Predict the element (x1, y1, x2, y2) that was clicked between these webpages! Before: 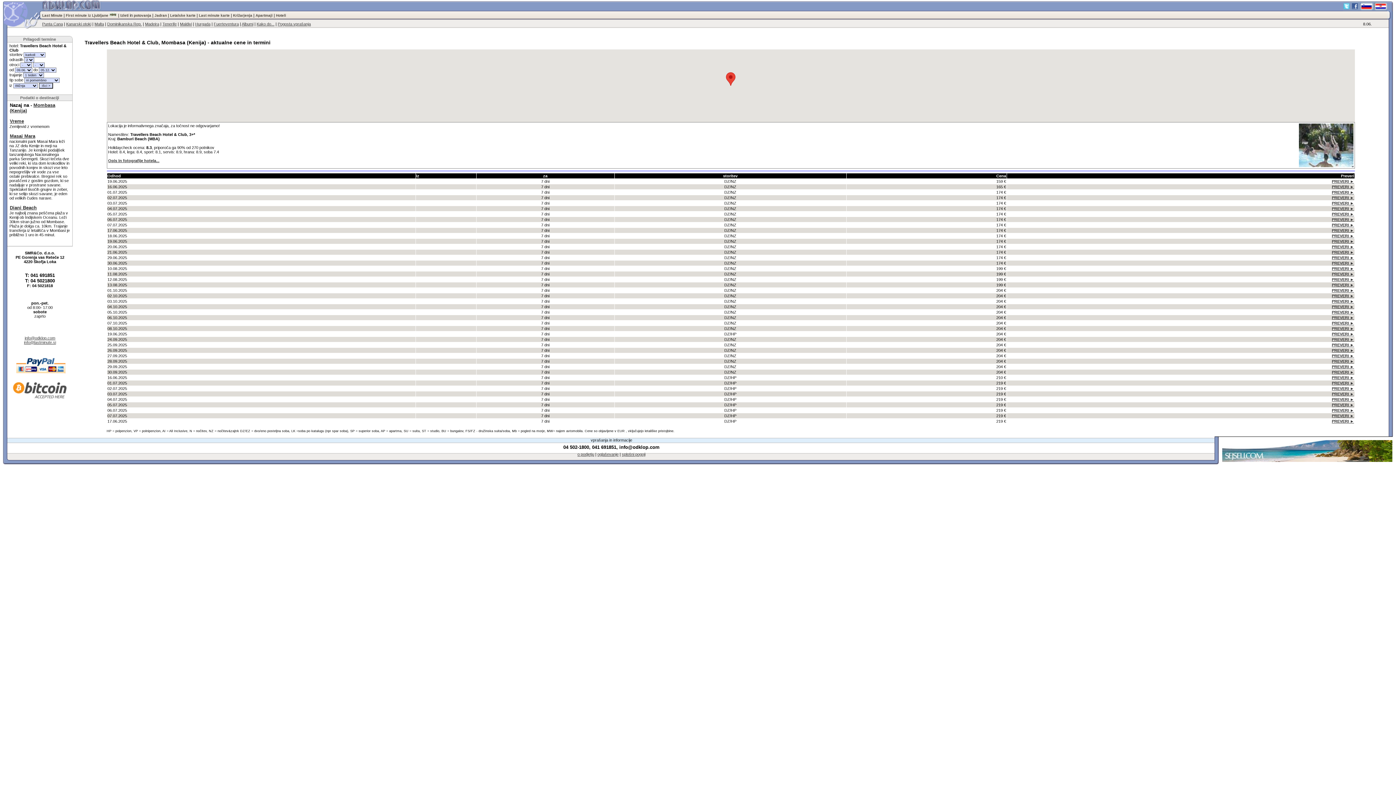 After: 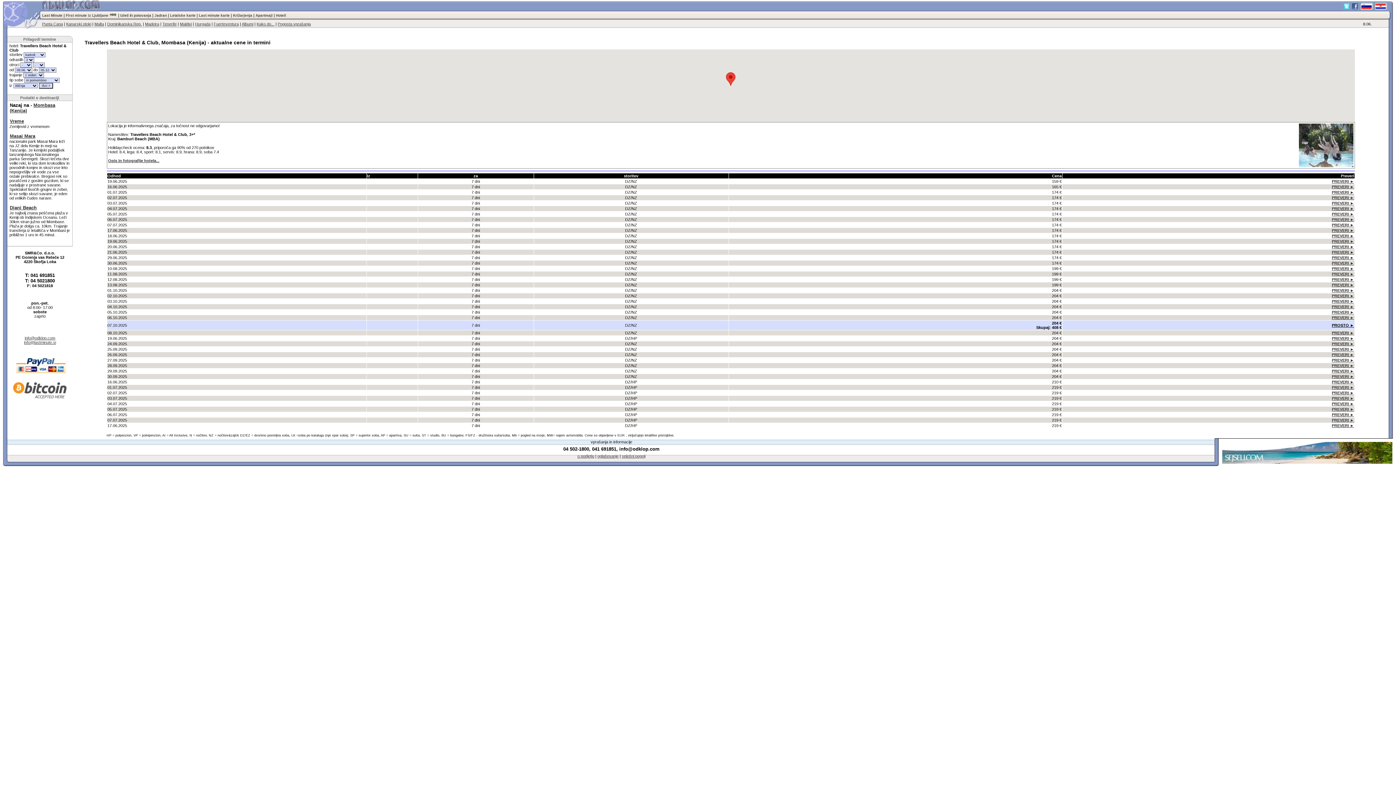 Action: label: PREVERI ► bbox: (1332, 321, 1354, 325)